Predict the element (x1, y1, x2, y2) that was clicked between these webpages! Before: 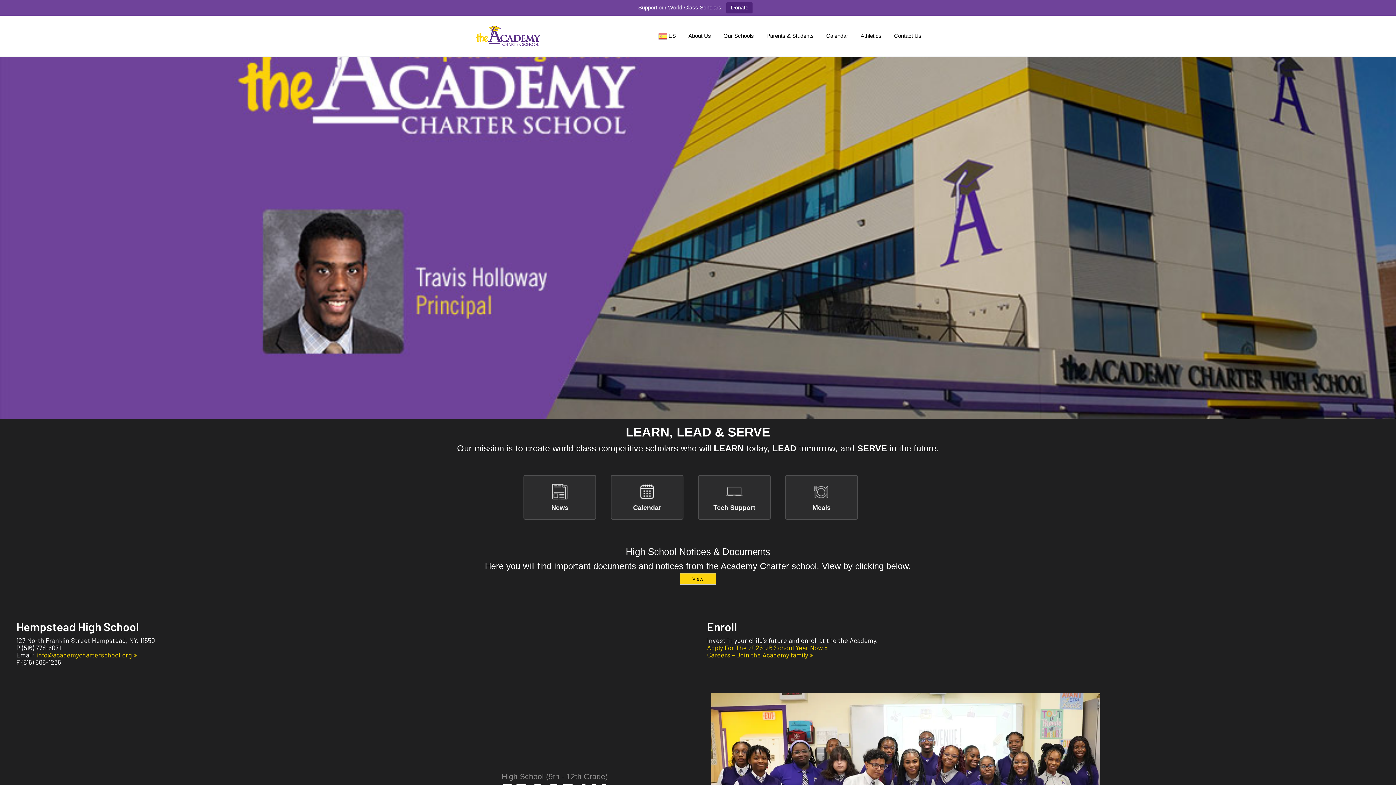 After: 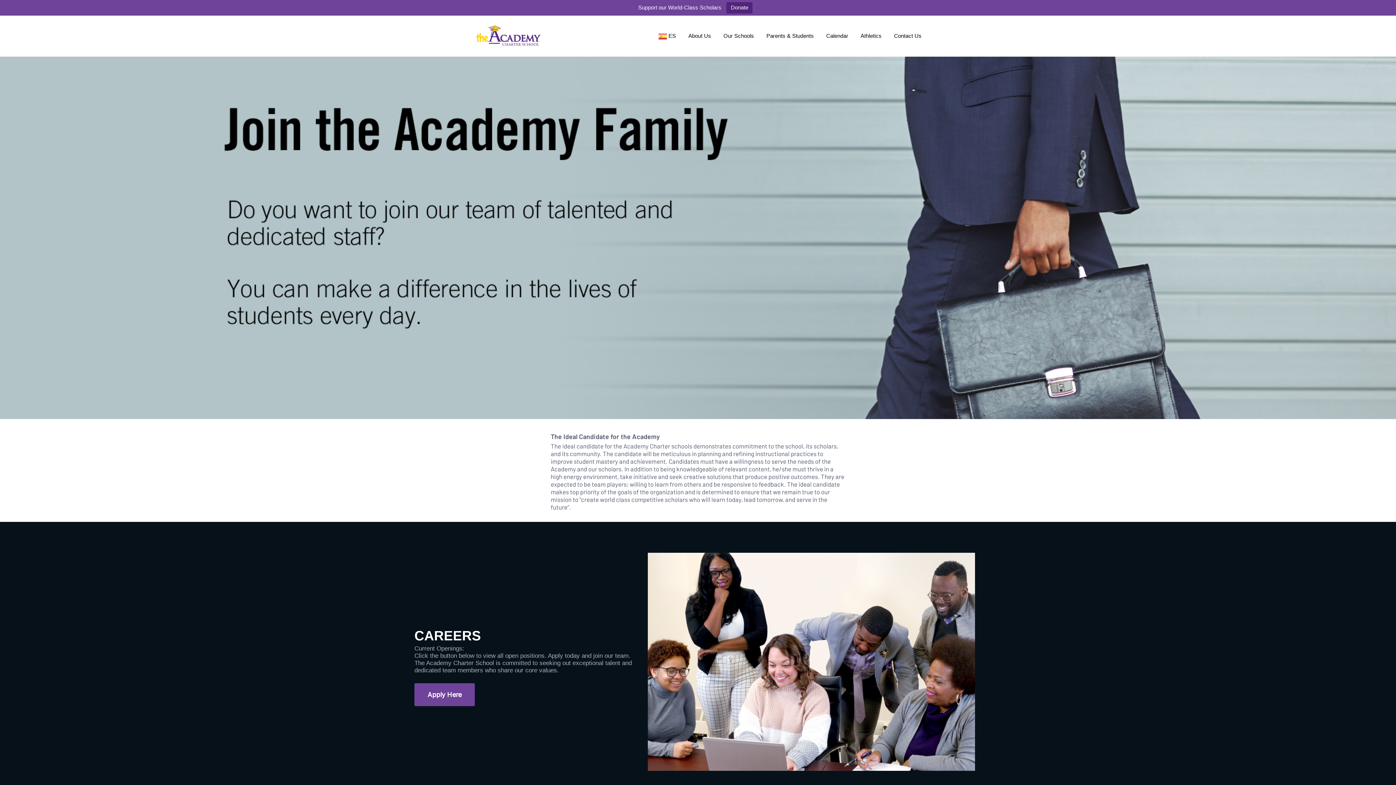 Action: bbox: (707, 651, 813, 659) label: Careers – Join the Academy family »